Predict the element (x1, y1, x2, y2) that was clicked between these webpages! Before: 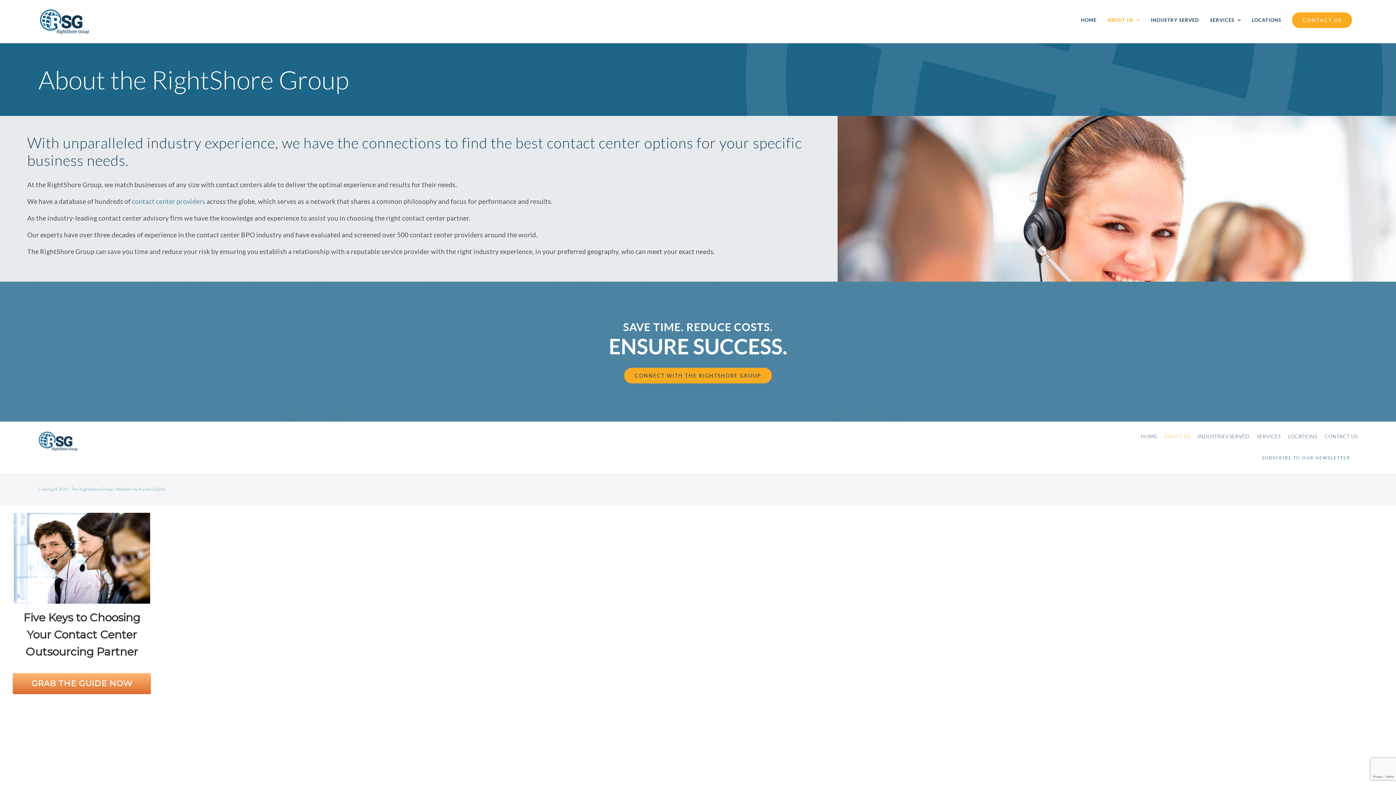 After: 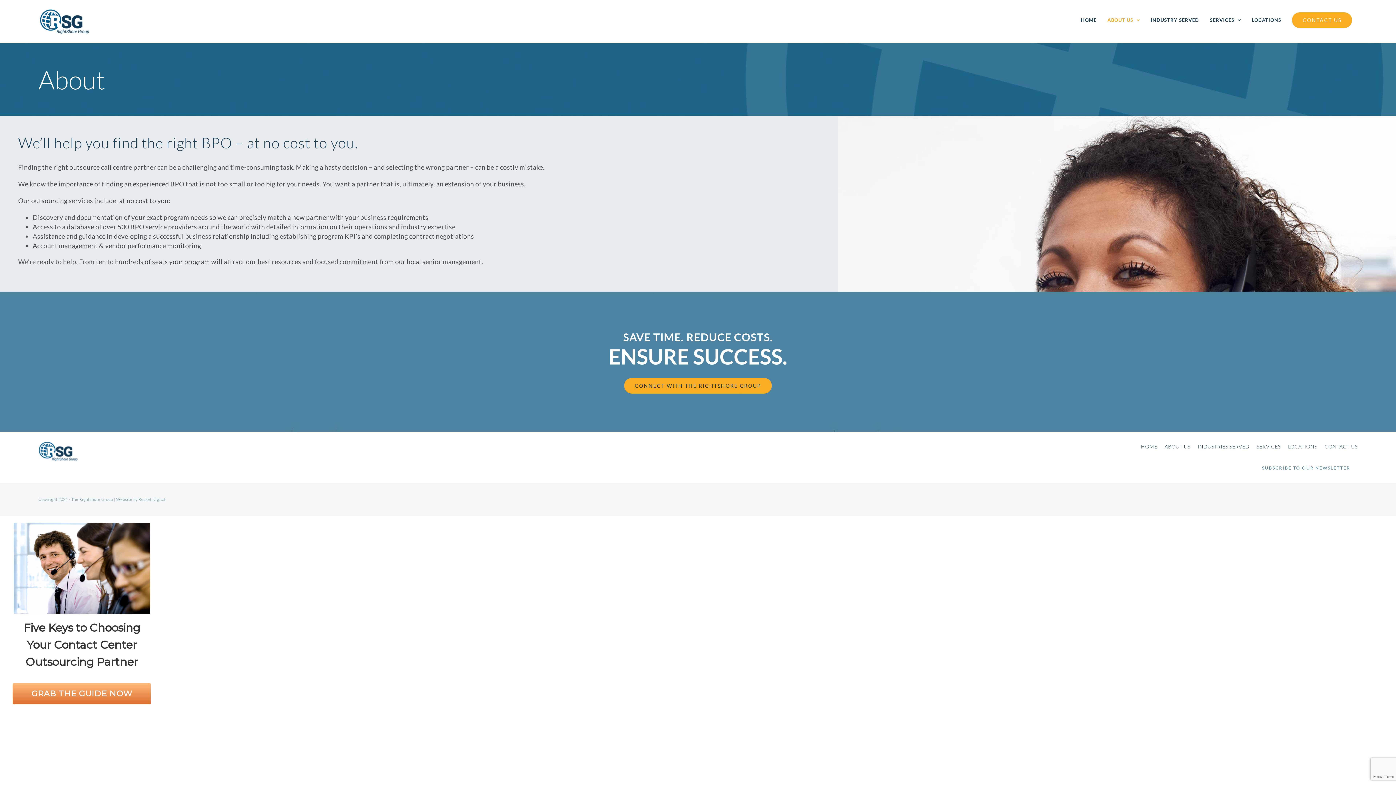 Action: bbox: (1102, 3, 1145, 36) label: ABOUT US